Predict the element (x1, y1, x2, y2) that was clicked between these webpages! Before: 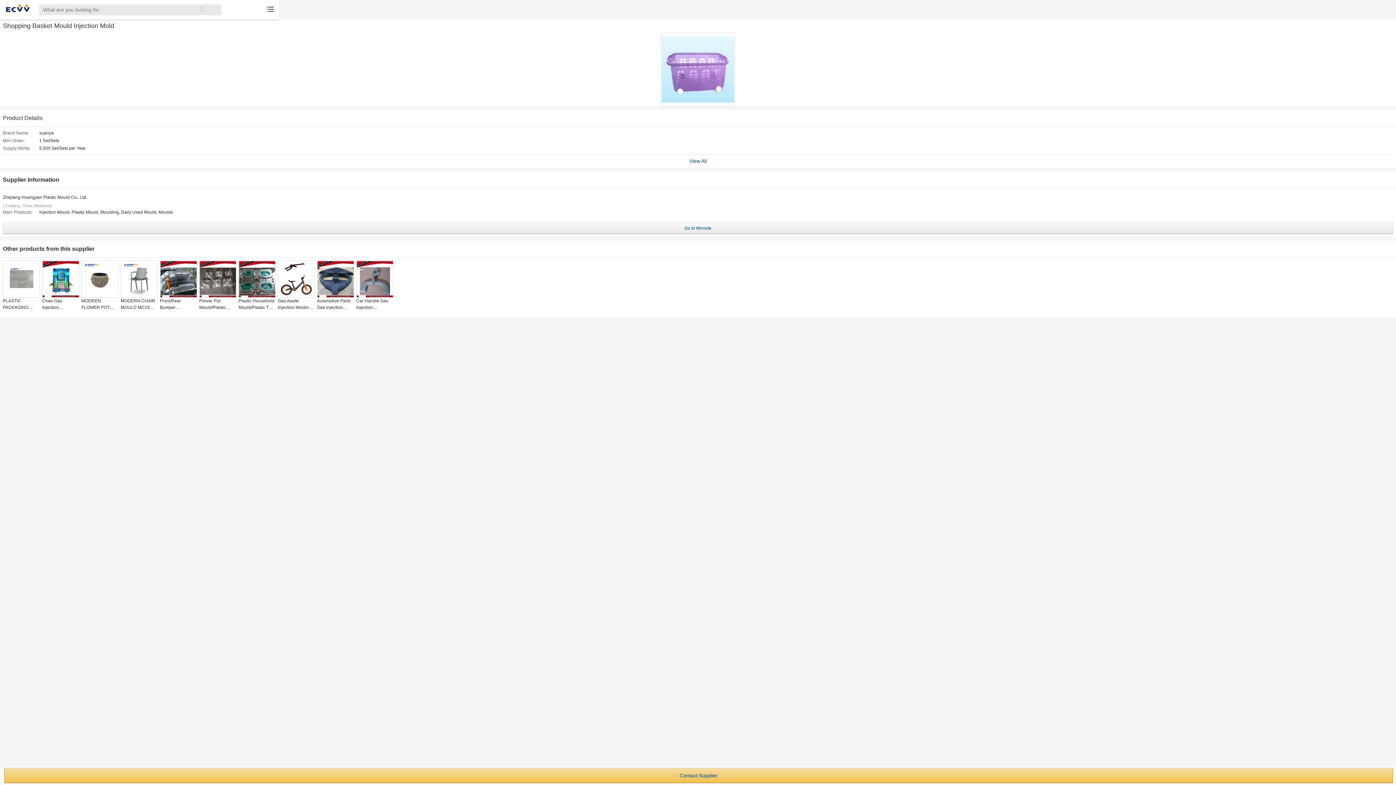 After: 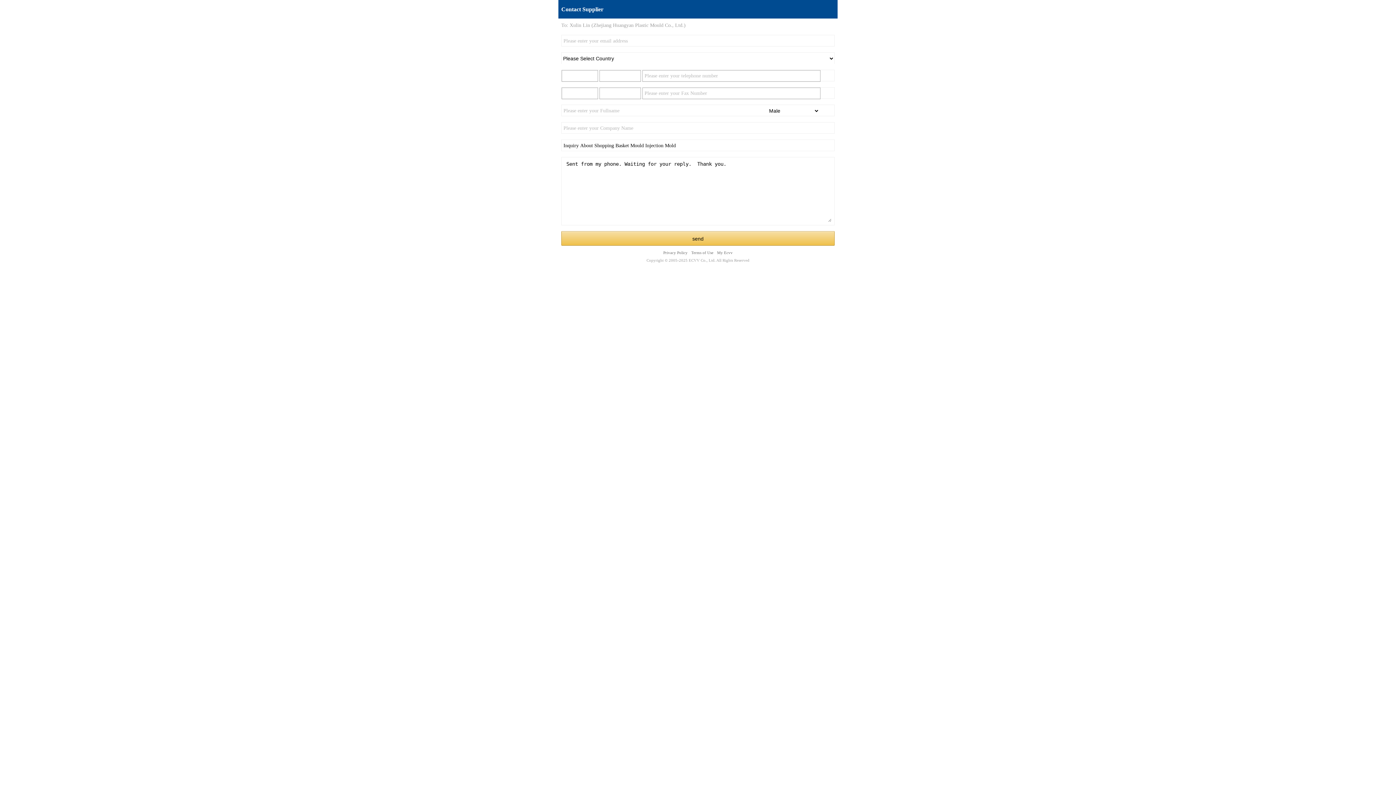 Action: bbox: (4, 768, 1393, 783) label: Contact Supplier